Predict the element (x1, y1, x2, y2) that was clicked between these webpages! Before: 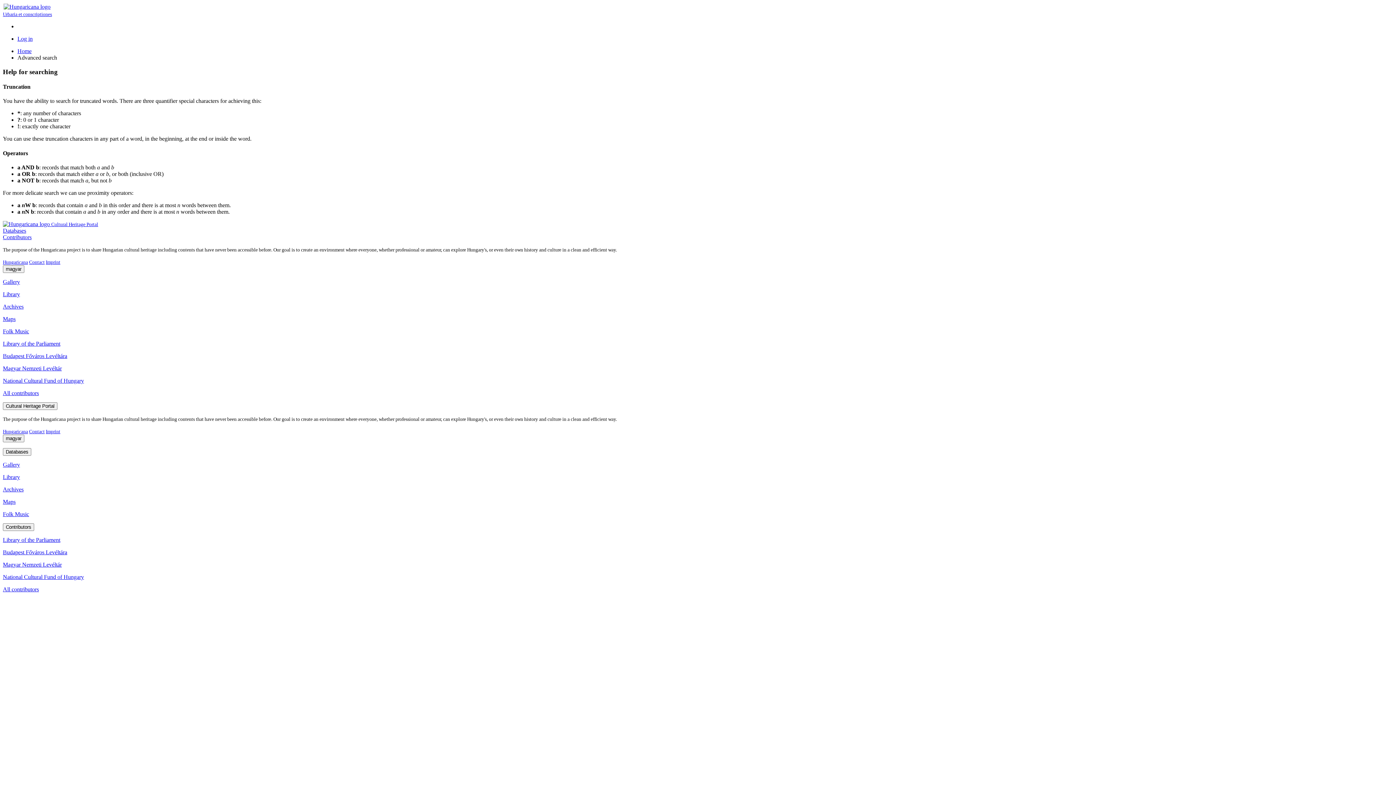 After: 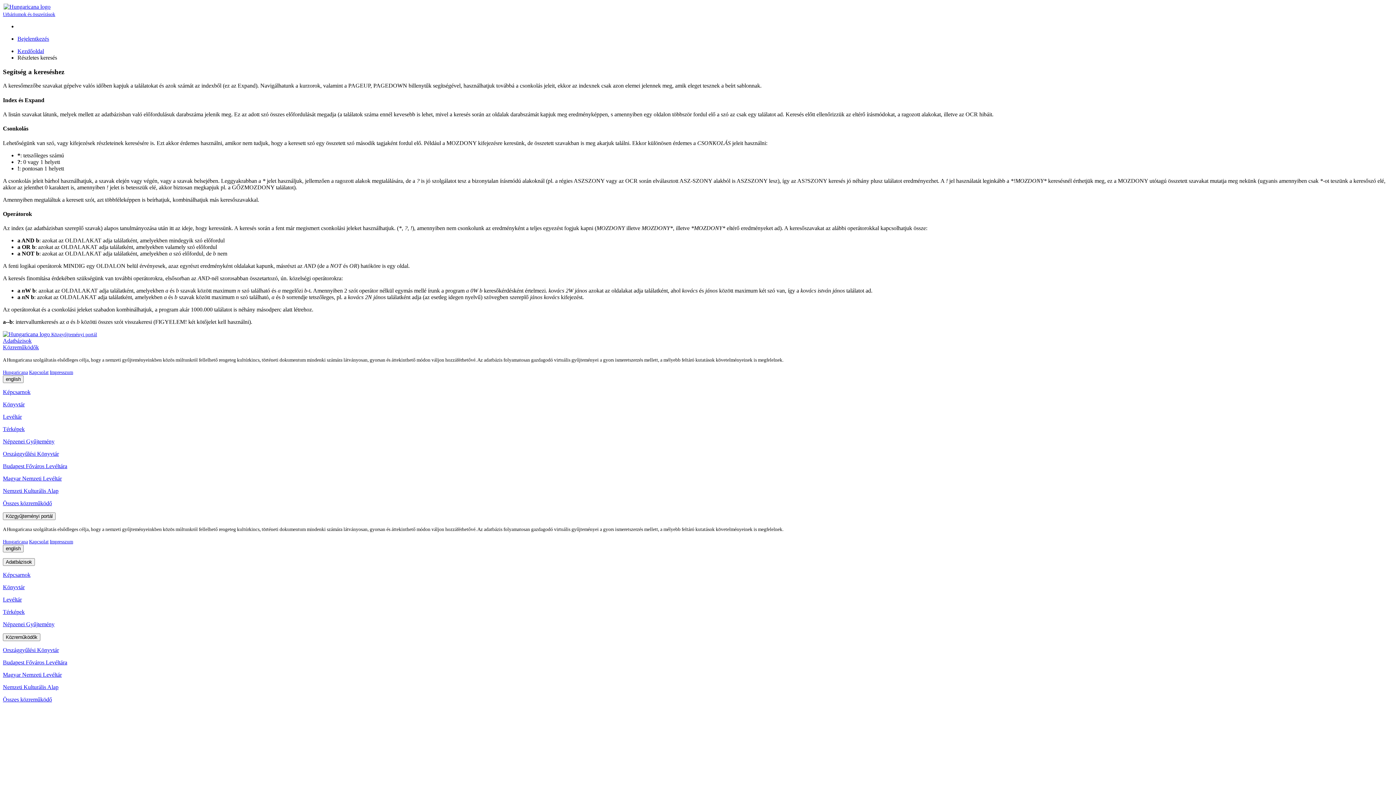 Action: label: magyar bbox: (2, 265, 24, 273)